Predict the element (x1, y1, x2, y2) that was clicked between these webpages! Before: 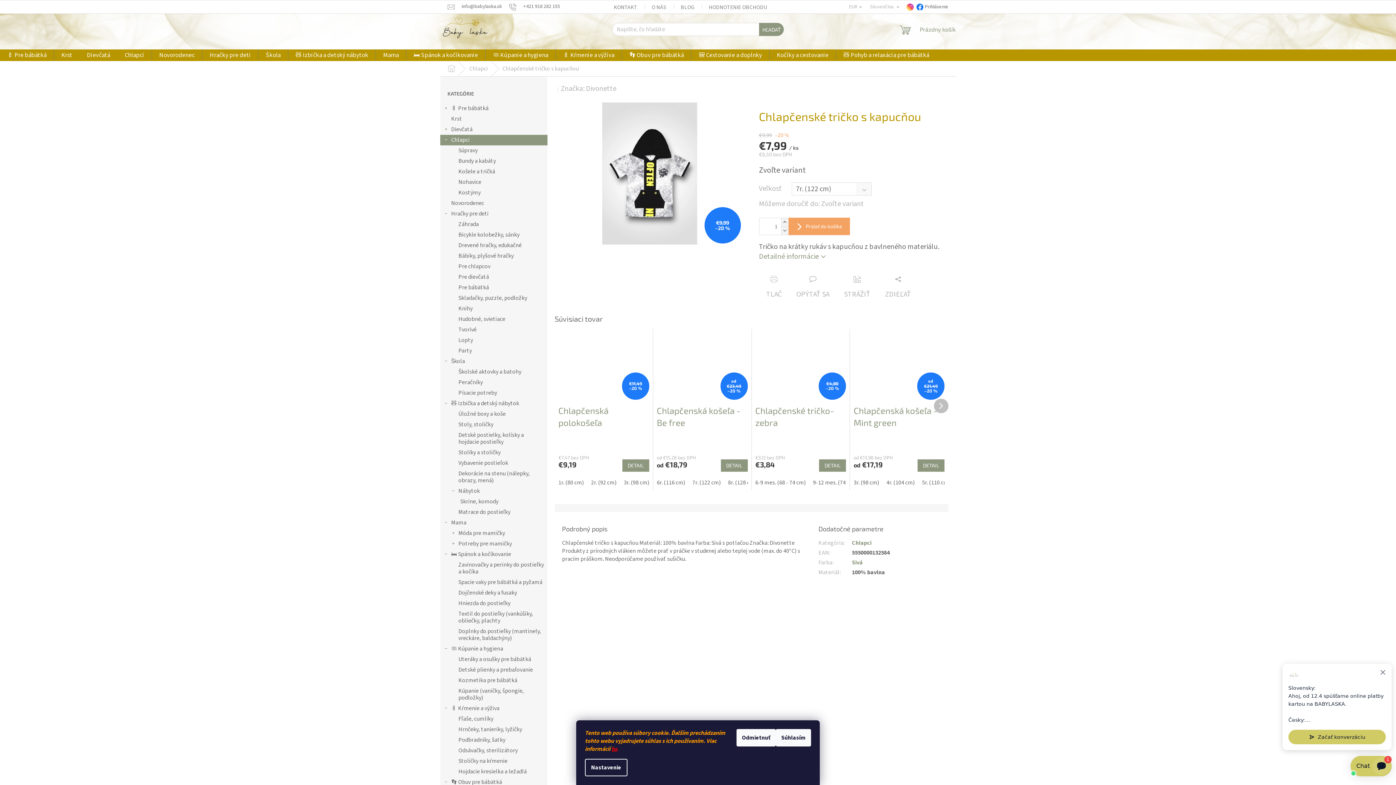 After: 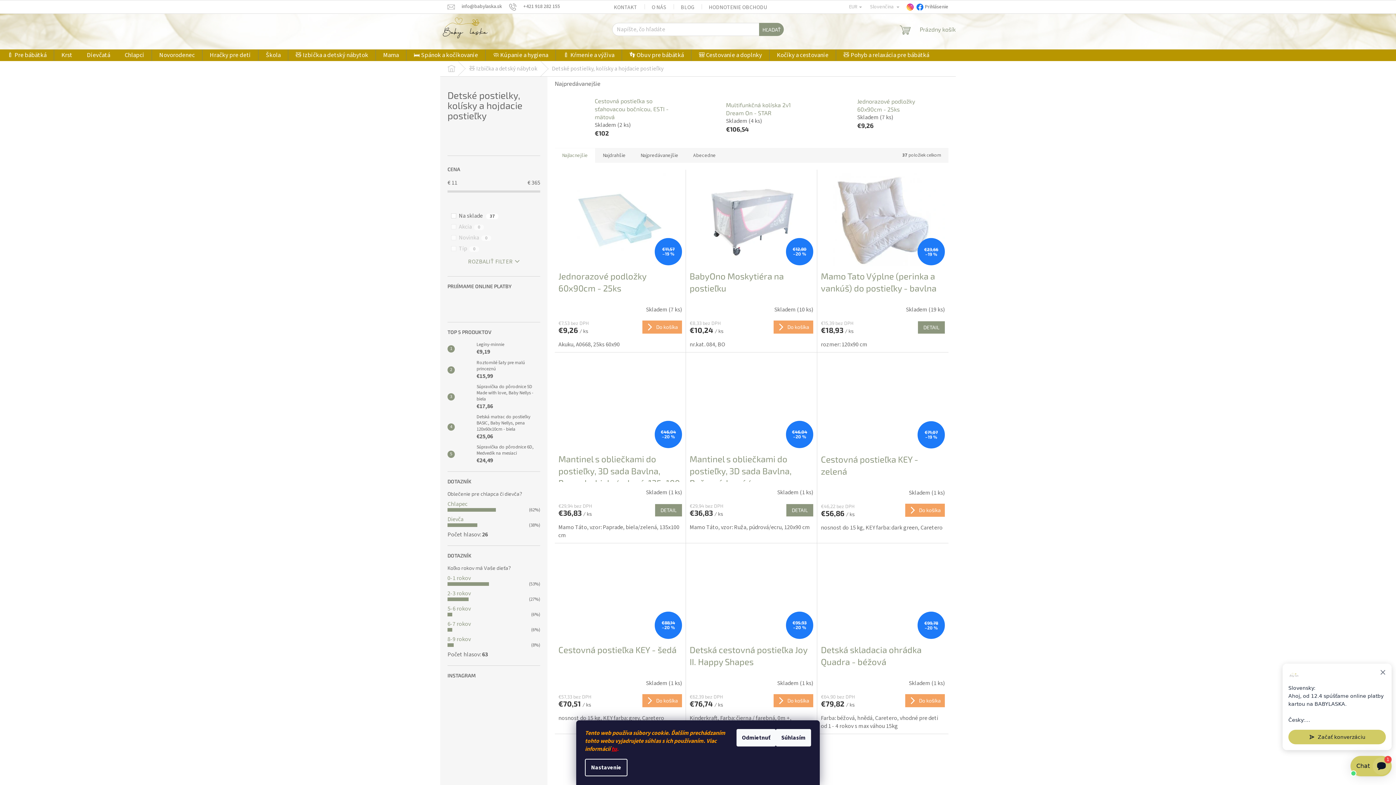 Action: bbox: (440, 430, 547, 447) label: Detské postielky, kolísky a hojdacie postieľky